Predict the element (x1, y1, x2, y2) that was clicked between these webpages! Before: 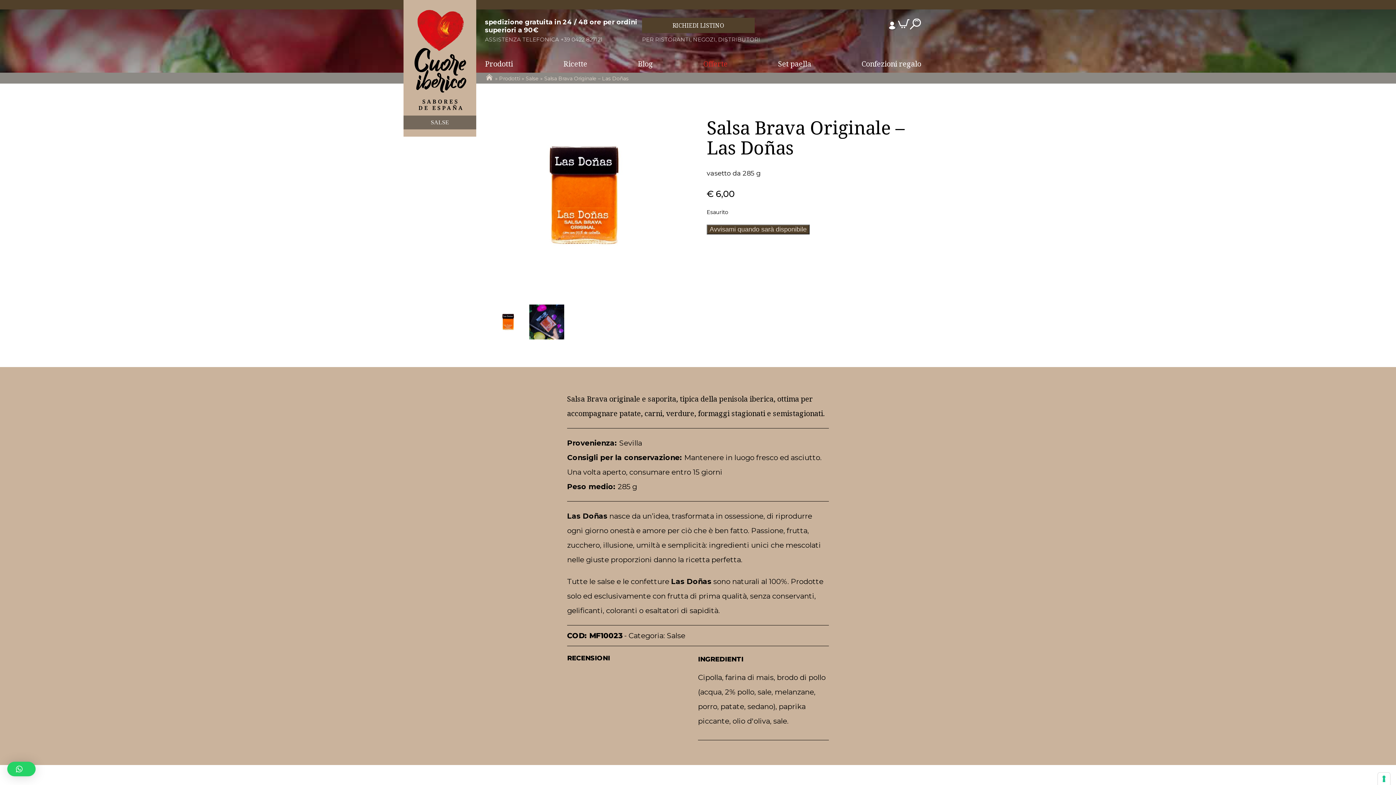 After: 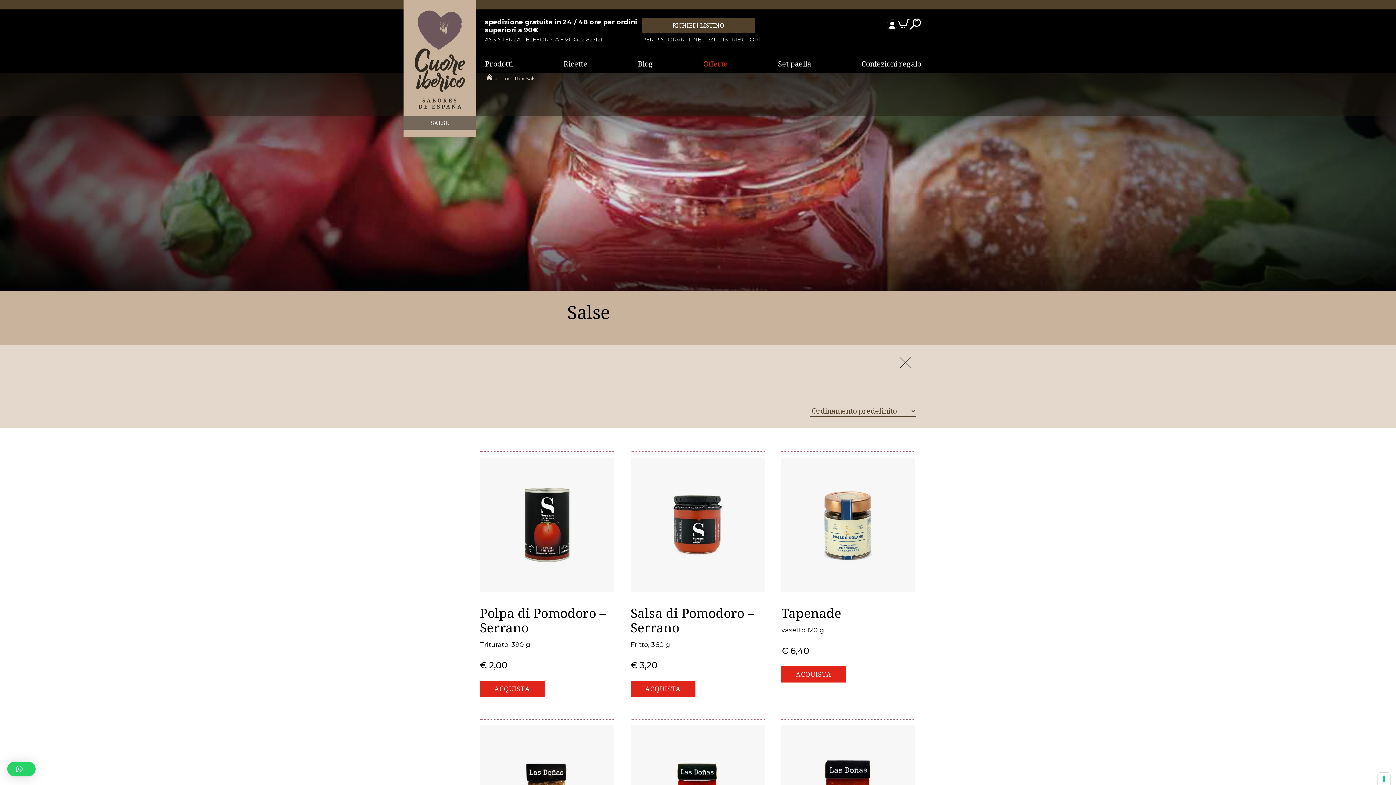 Action: label: Salse bbox: (525, 75, 538, 81)